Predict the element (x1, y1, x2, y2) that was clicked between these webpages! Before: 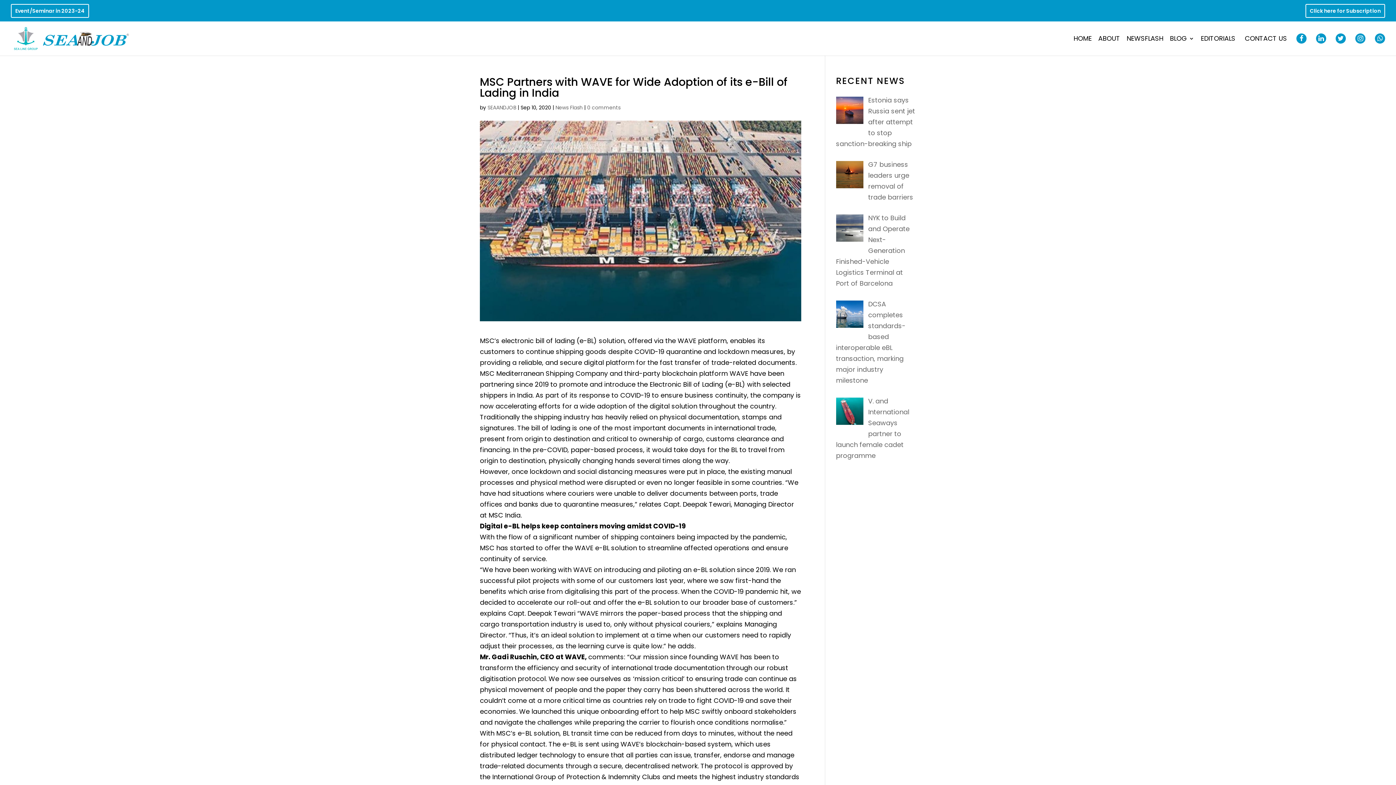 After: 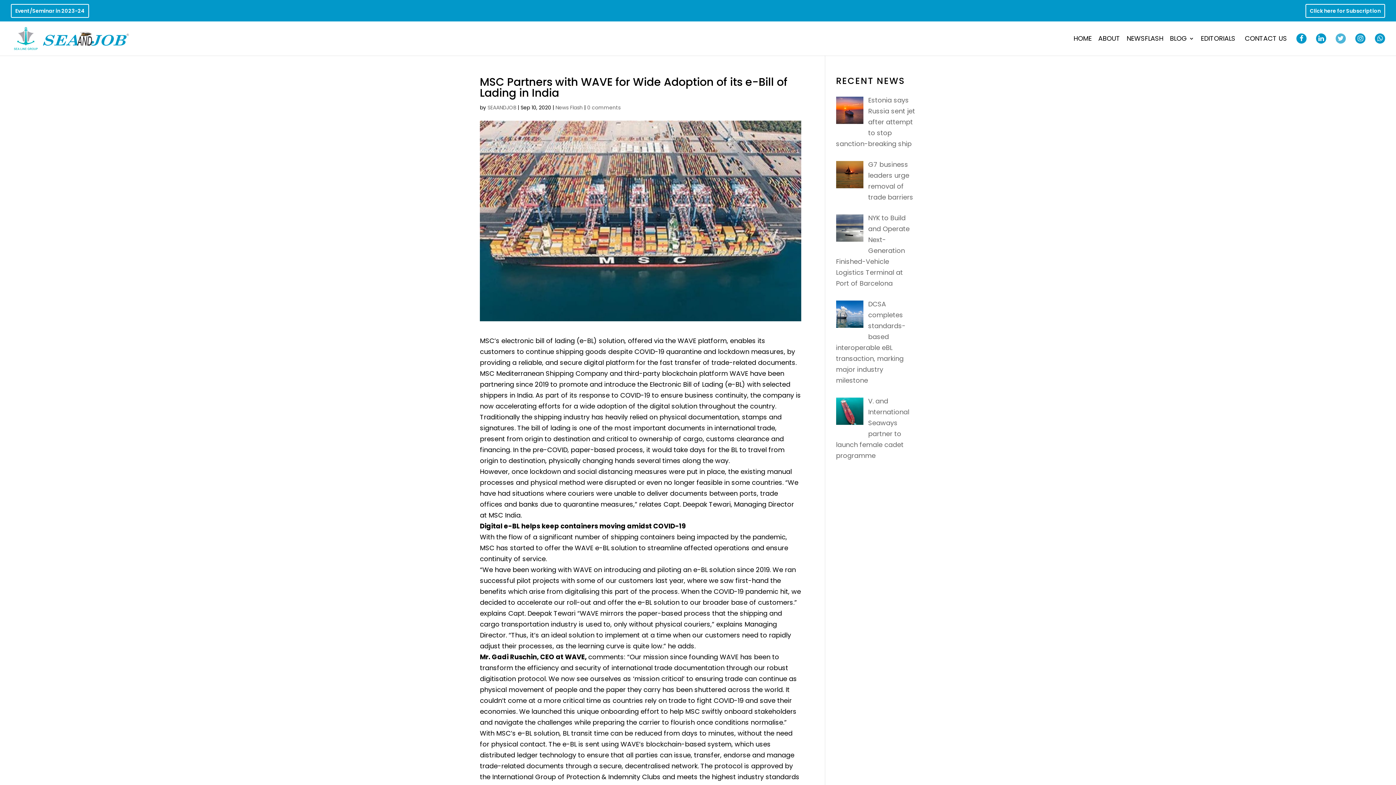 Action: bbox: (1336, 33, 1346, 55)